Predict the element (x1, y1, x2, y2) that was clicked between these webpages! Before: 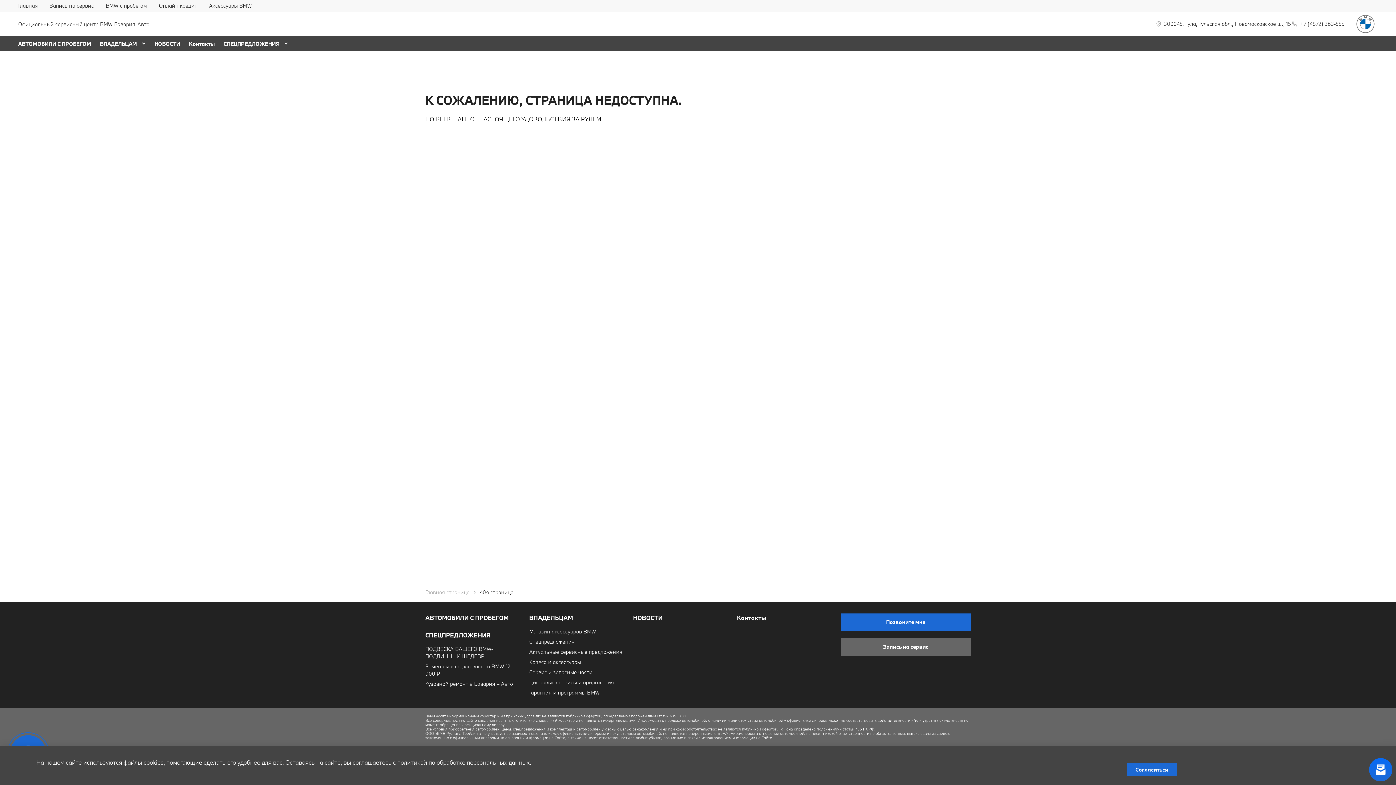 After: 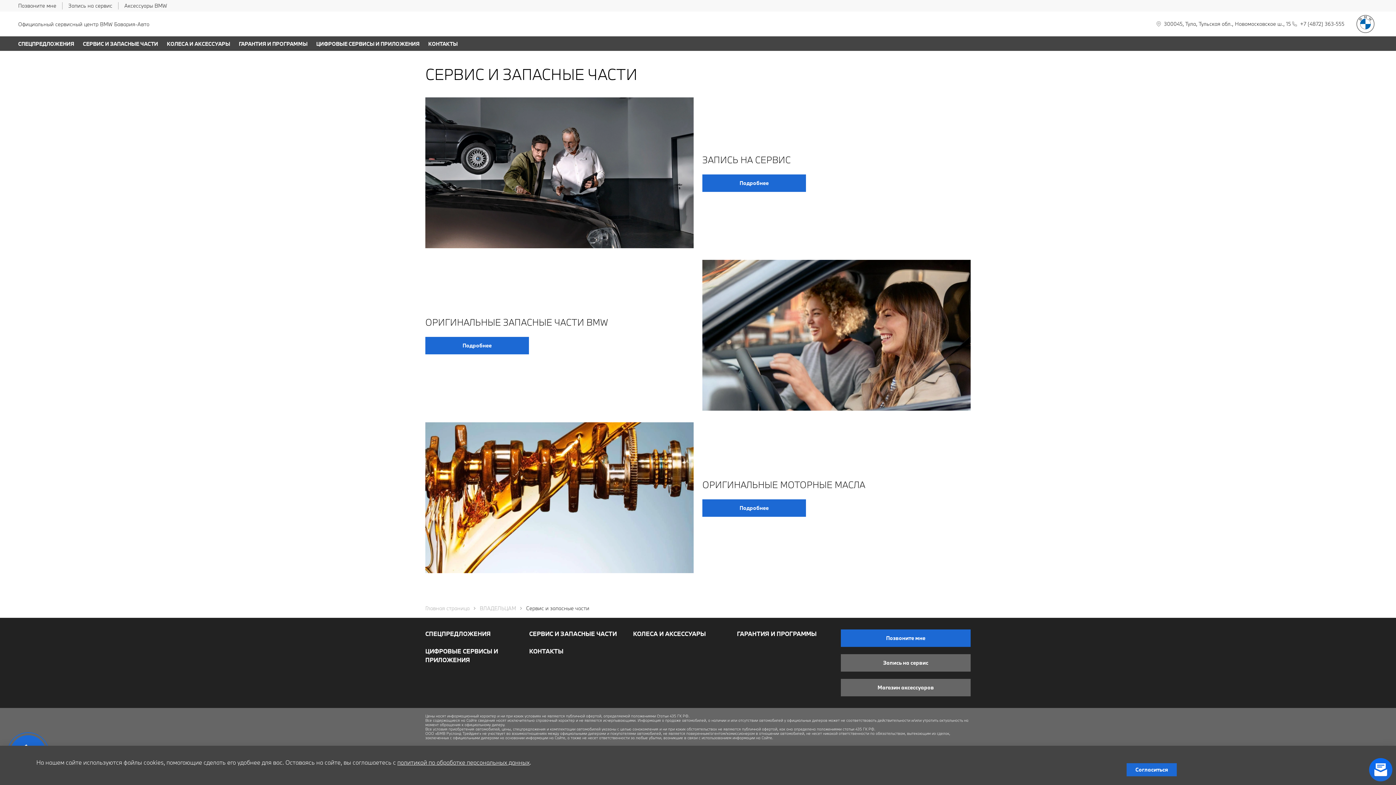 Action: label: Сервис и запасные части bbox: (529, 669, 592, 676)